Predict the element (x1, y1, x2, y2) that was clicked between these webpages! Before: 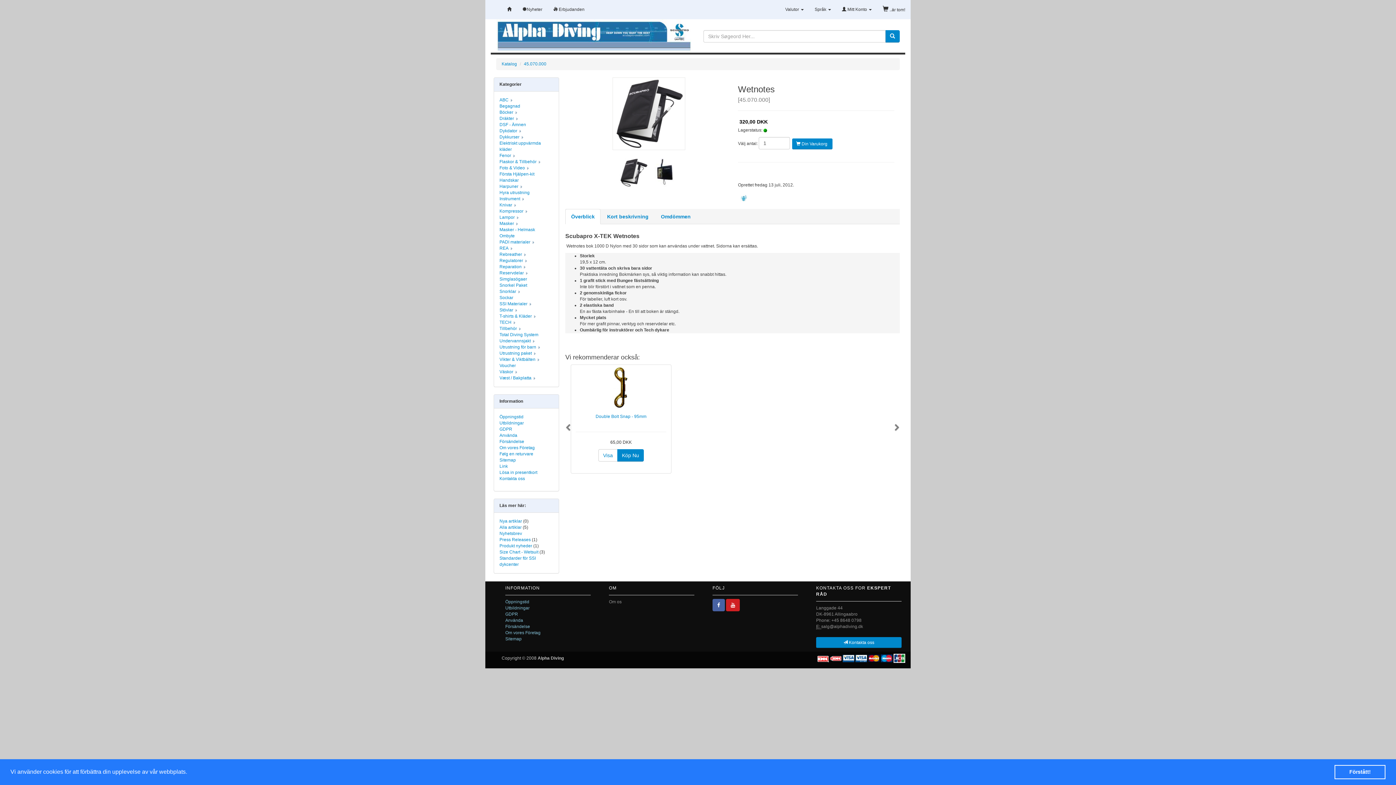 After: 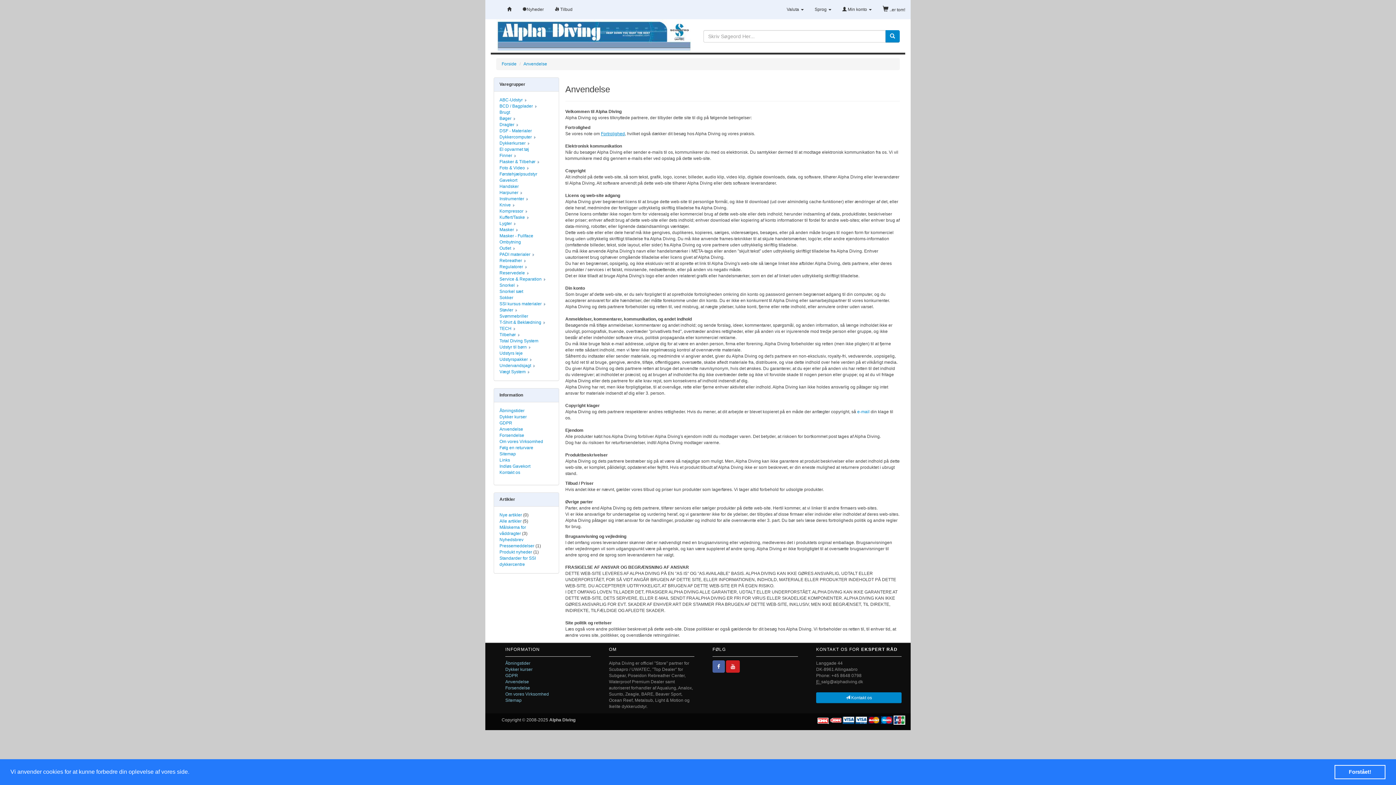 Action: label: Använda bbox: (505, 618, 523, 623)